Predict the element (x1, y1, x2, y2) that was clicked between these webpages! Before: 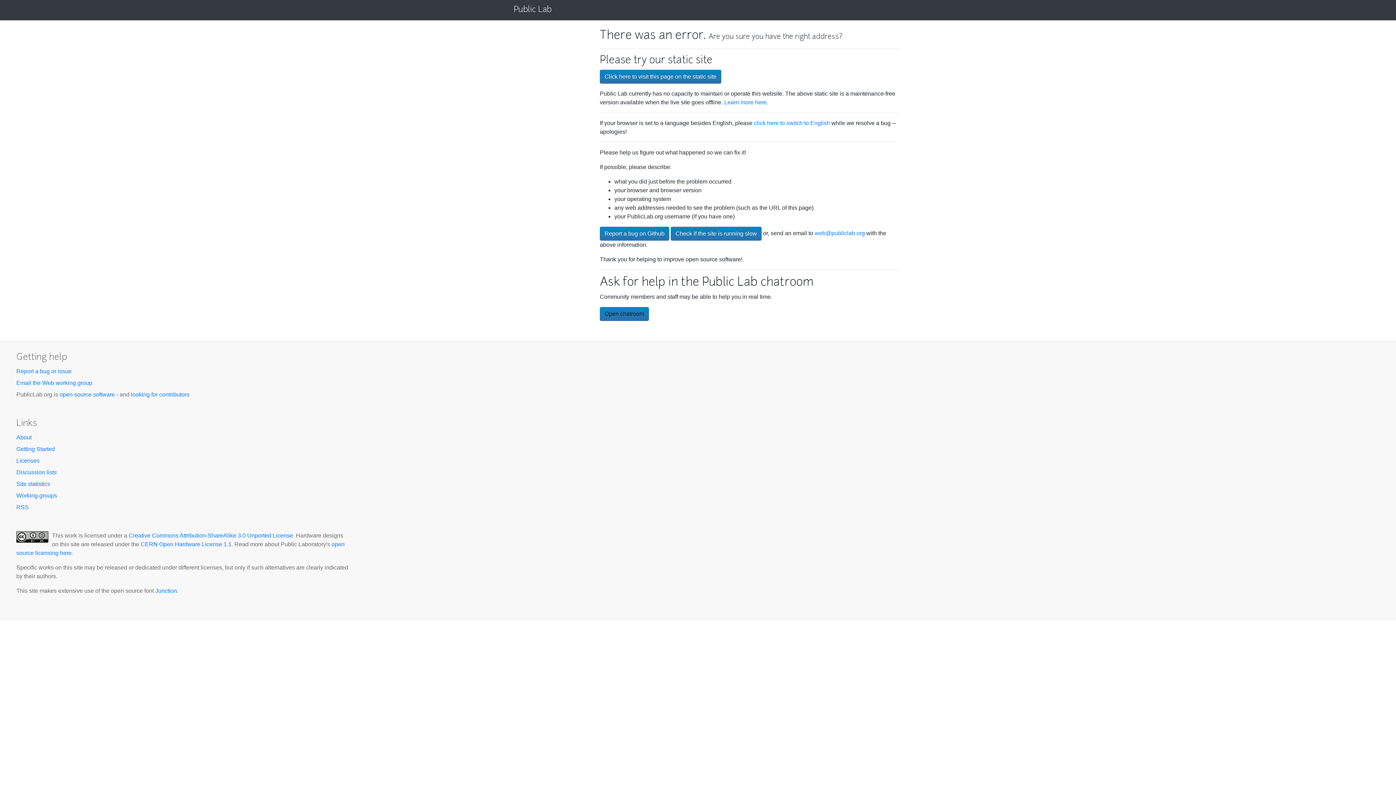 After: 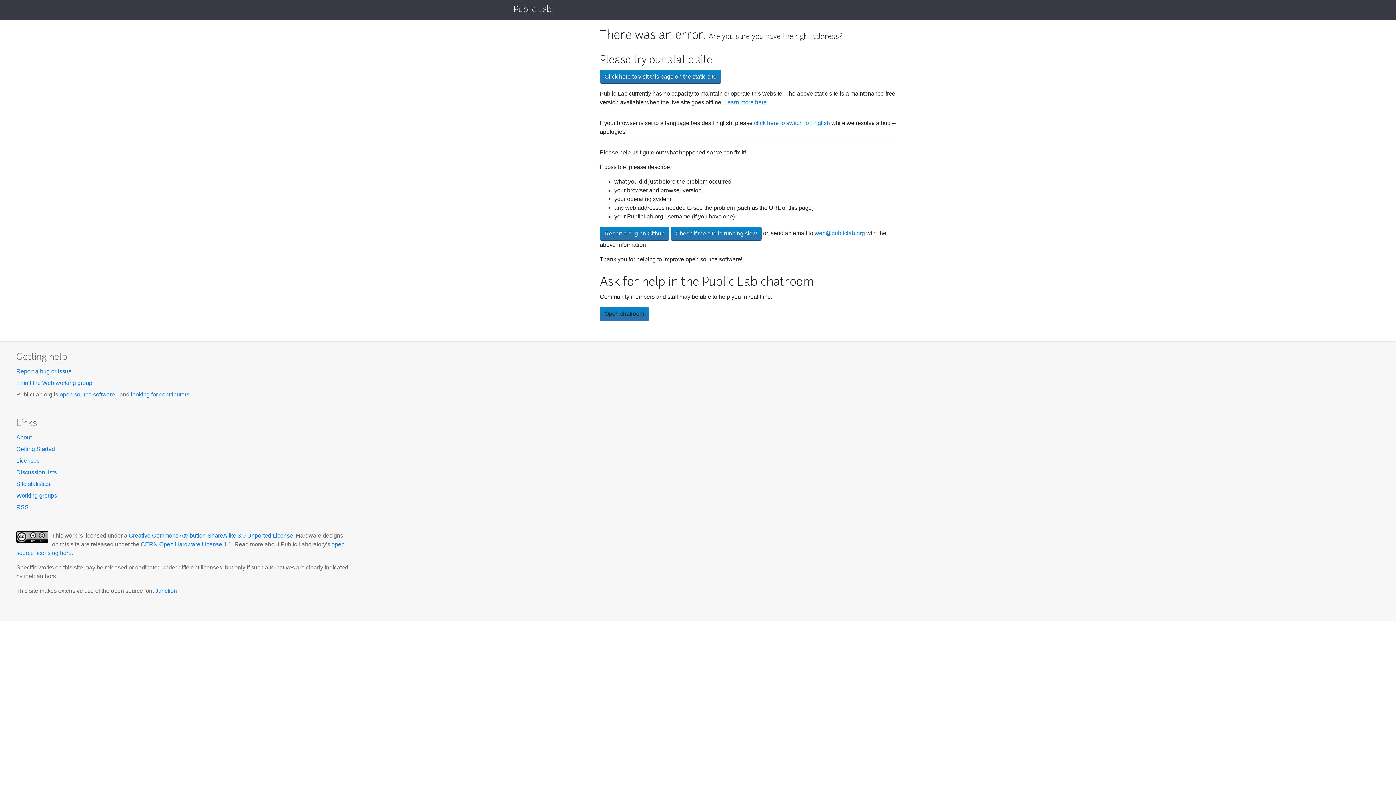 Action: label: Licenses bbox: (16, 457, 39, 464)